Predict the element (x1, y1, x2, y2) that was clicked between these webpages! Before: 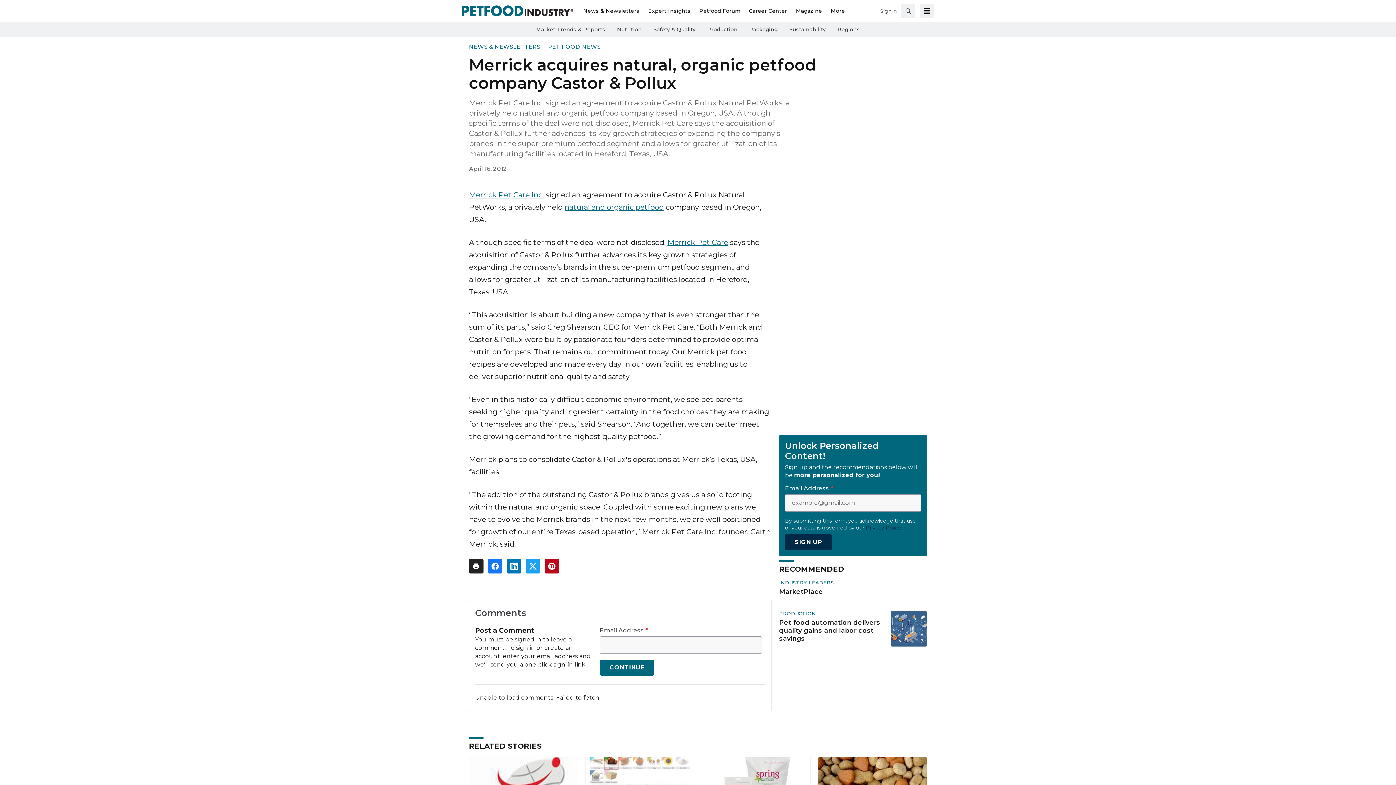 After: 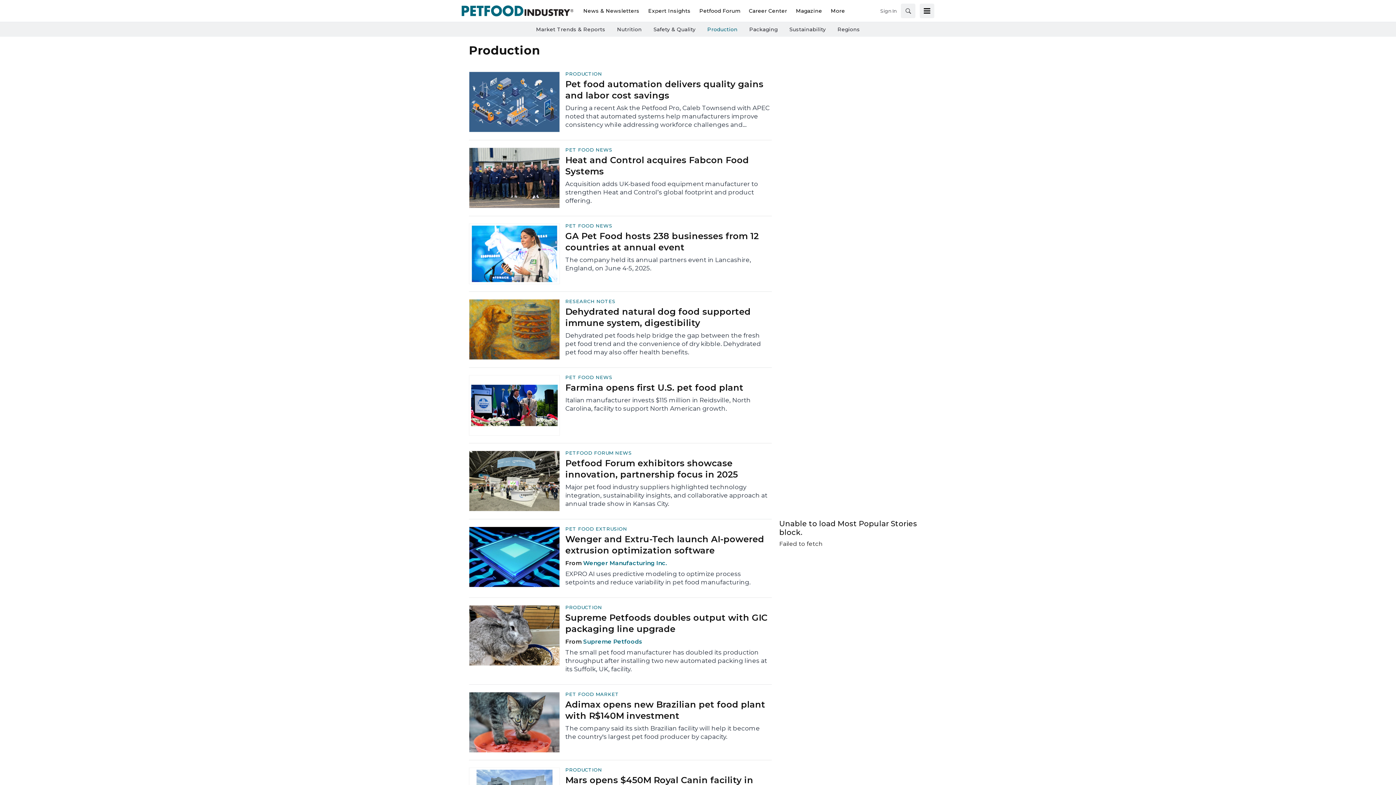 Action: label: Production bbox: (707, 25, 737, 33)